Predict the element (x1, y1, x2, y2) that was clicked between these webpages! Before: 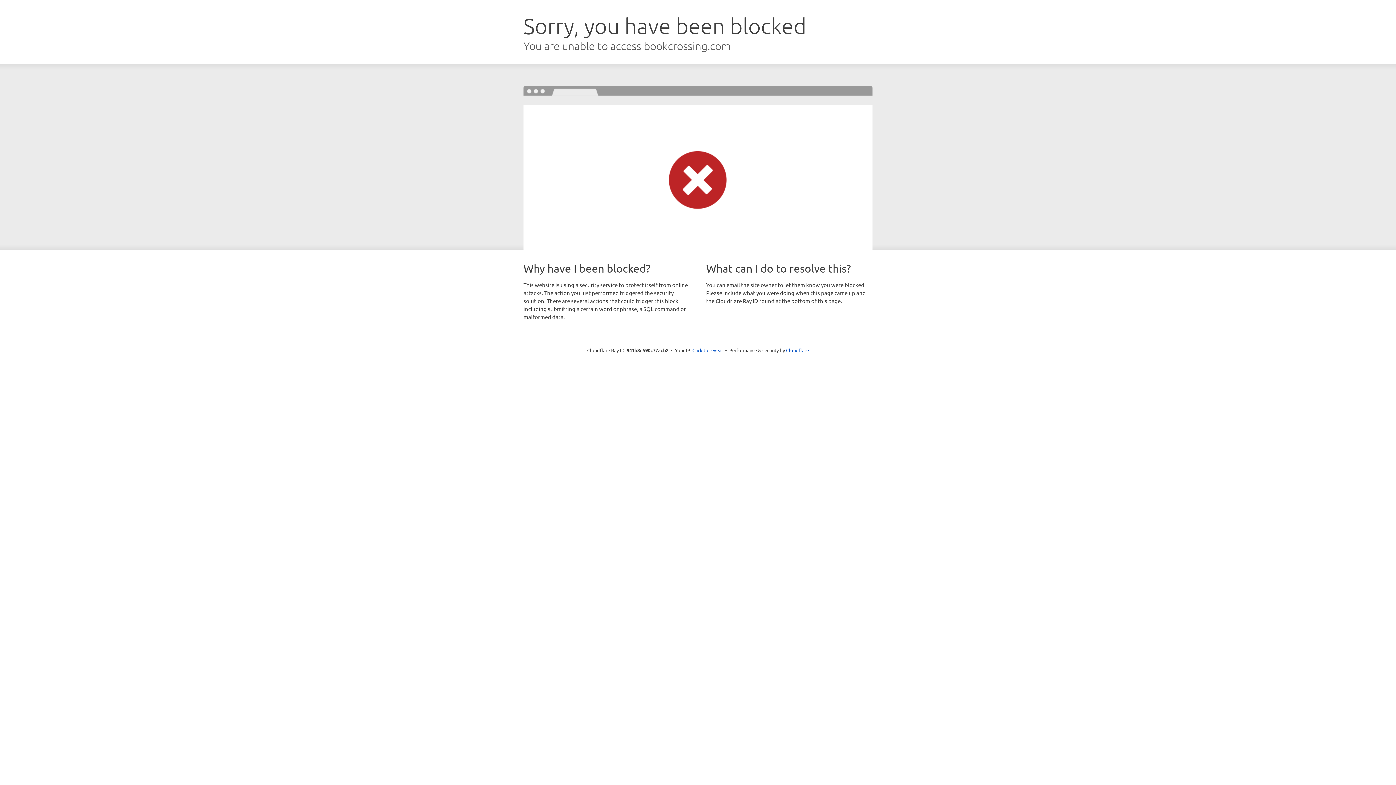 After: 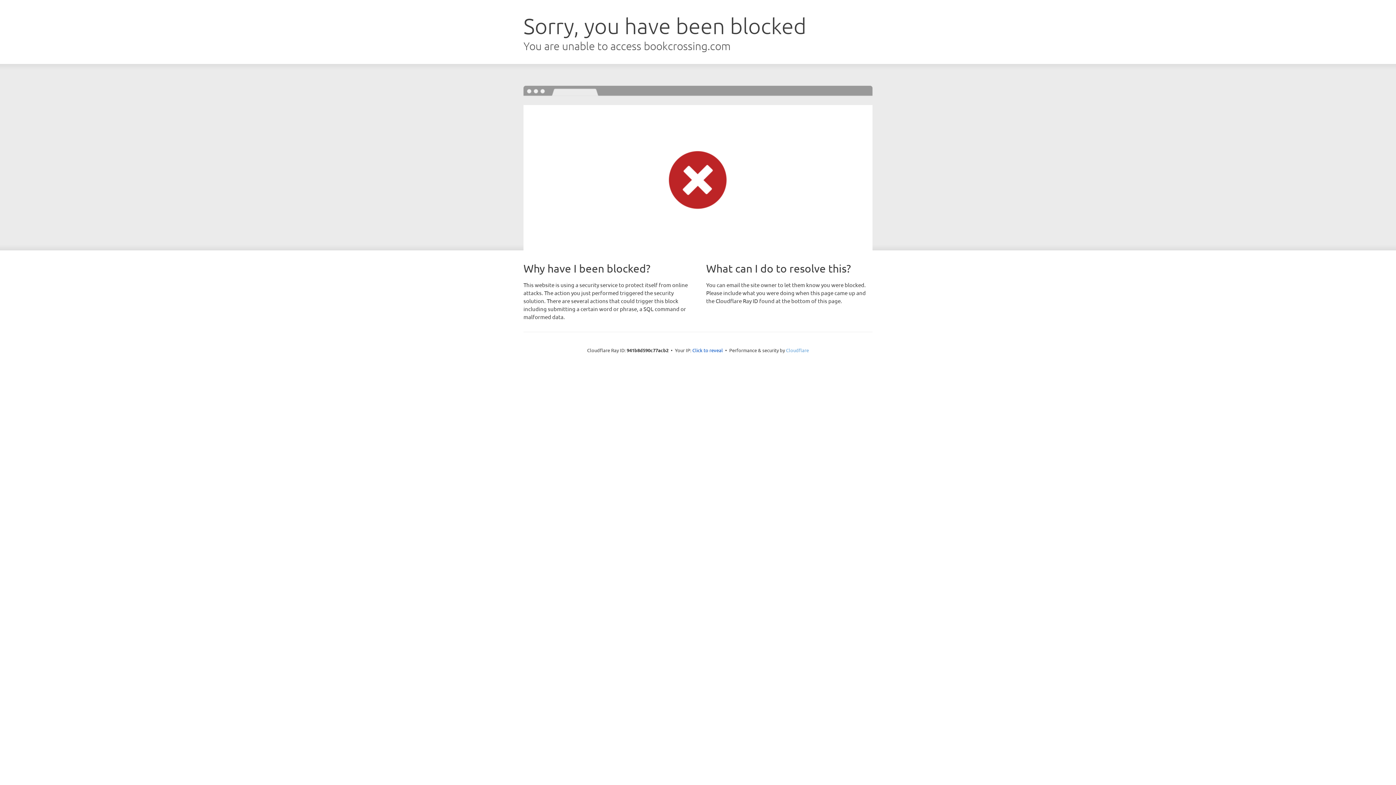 Action: bbox: (786, 347, 809, 353) label: Cloudflare